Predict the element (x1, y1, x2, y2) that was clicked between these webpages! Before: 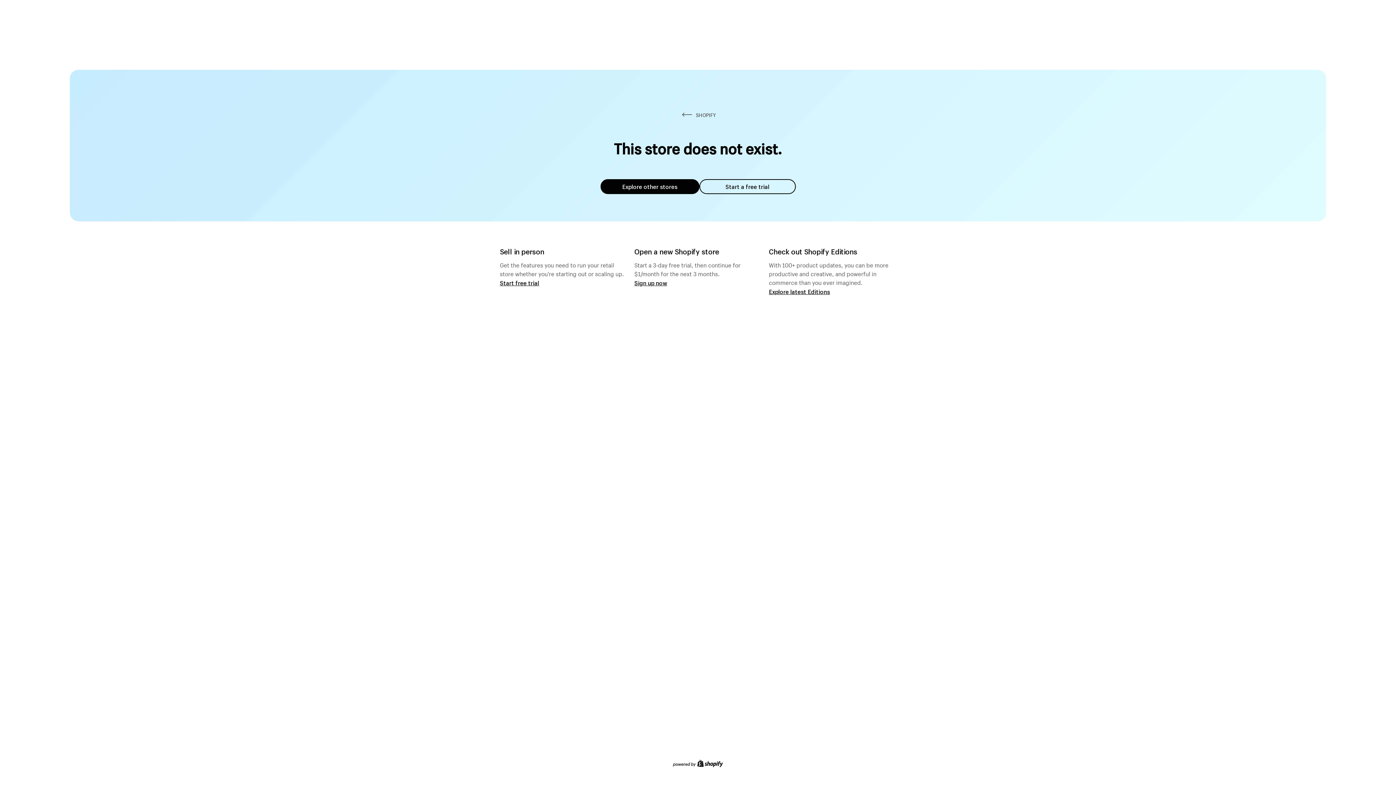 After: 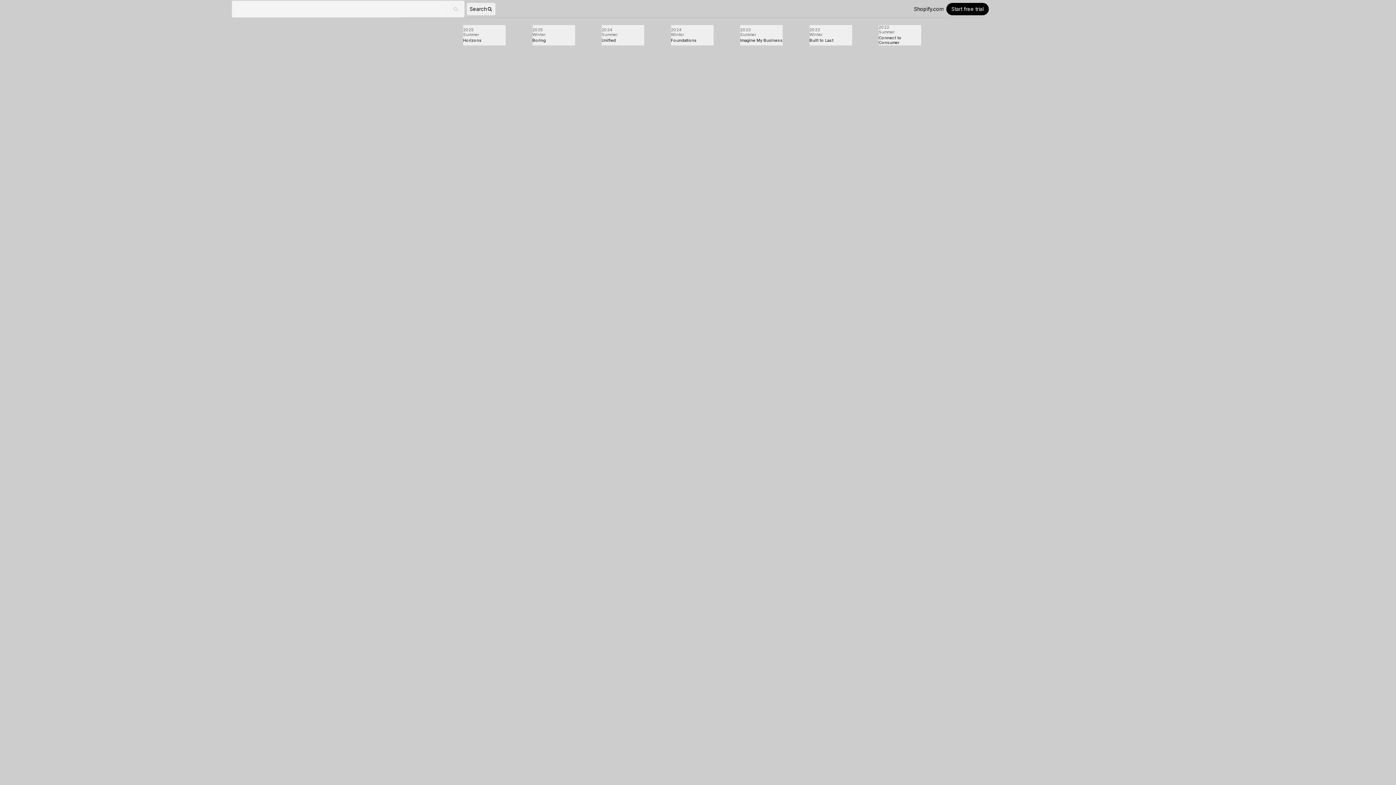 Action: bbox: (769, 287, 830, 295) label: Explore latest Editions